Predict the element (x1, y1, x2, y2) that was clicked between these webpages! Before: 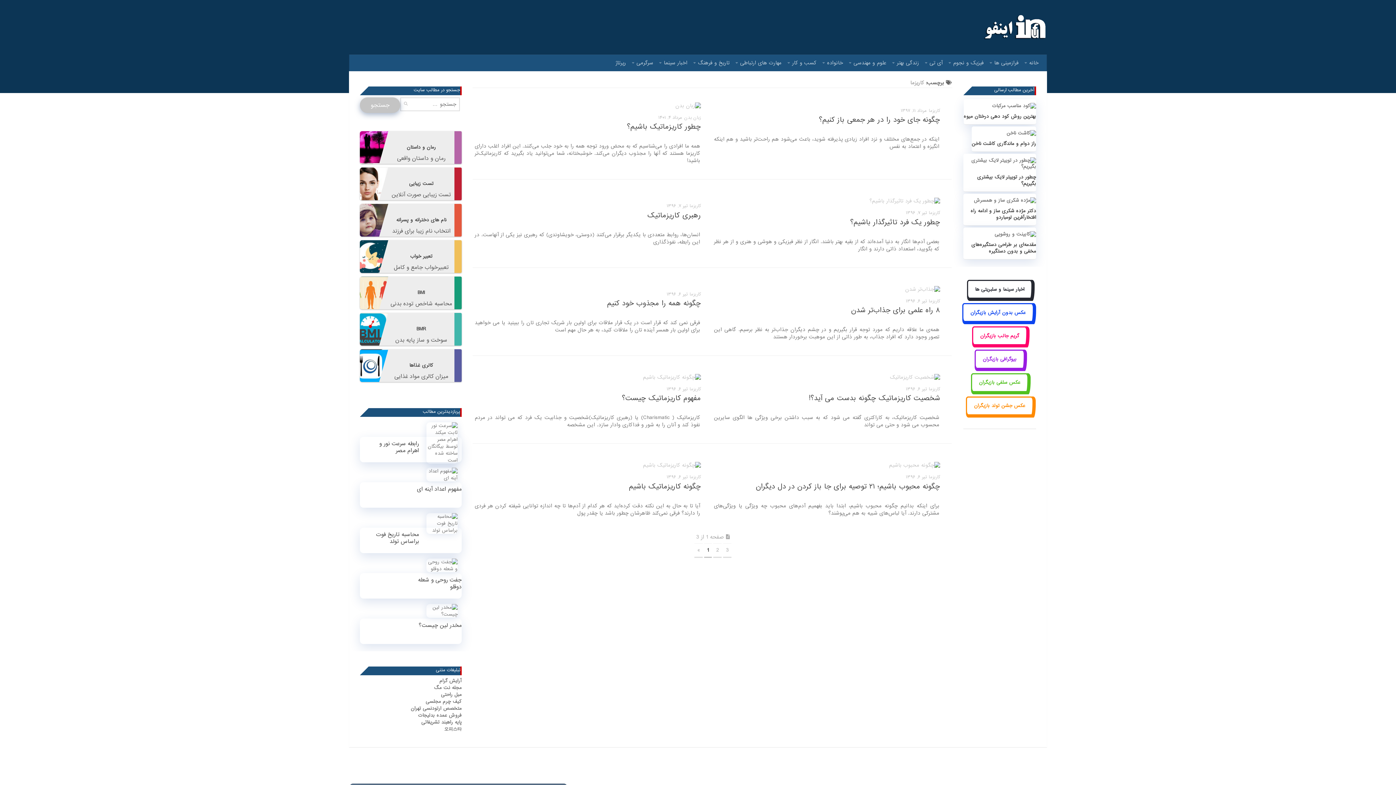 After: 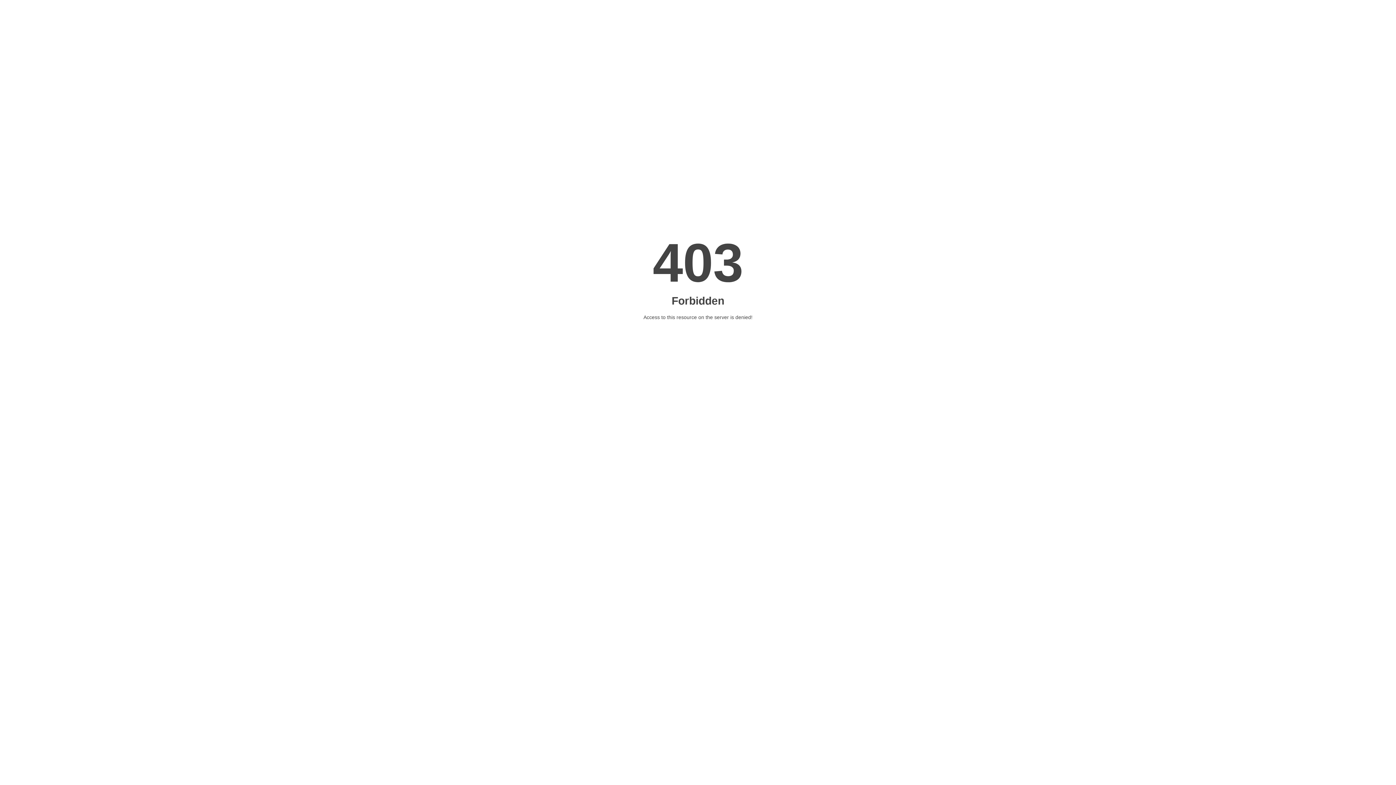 Action: label: سرگرمی bbox: (629, 54, 656, 71)